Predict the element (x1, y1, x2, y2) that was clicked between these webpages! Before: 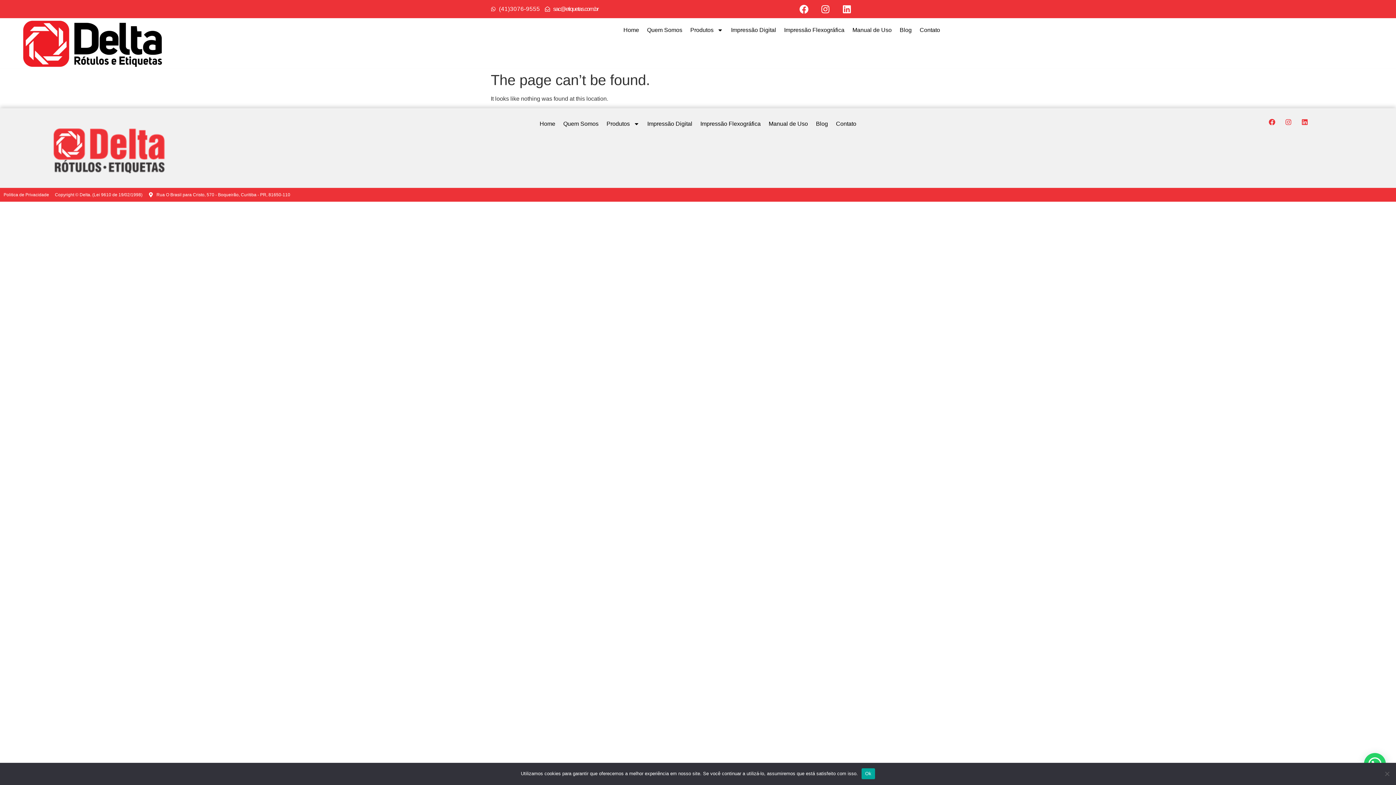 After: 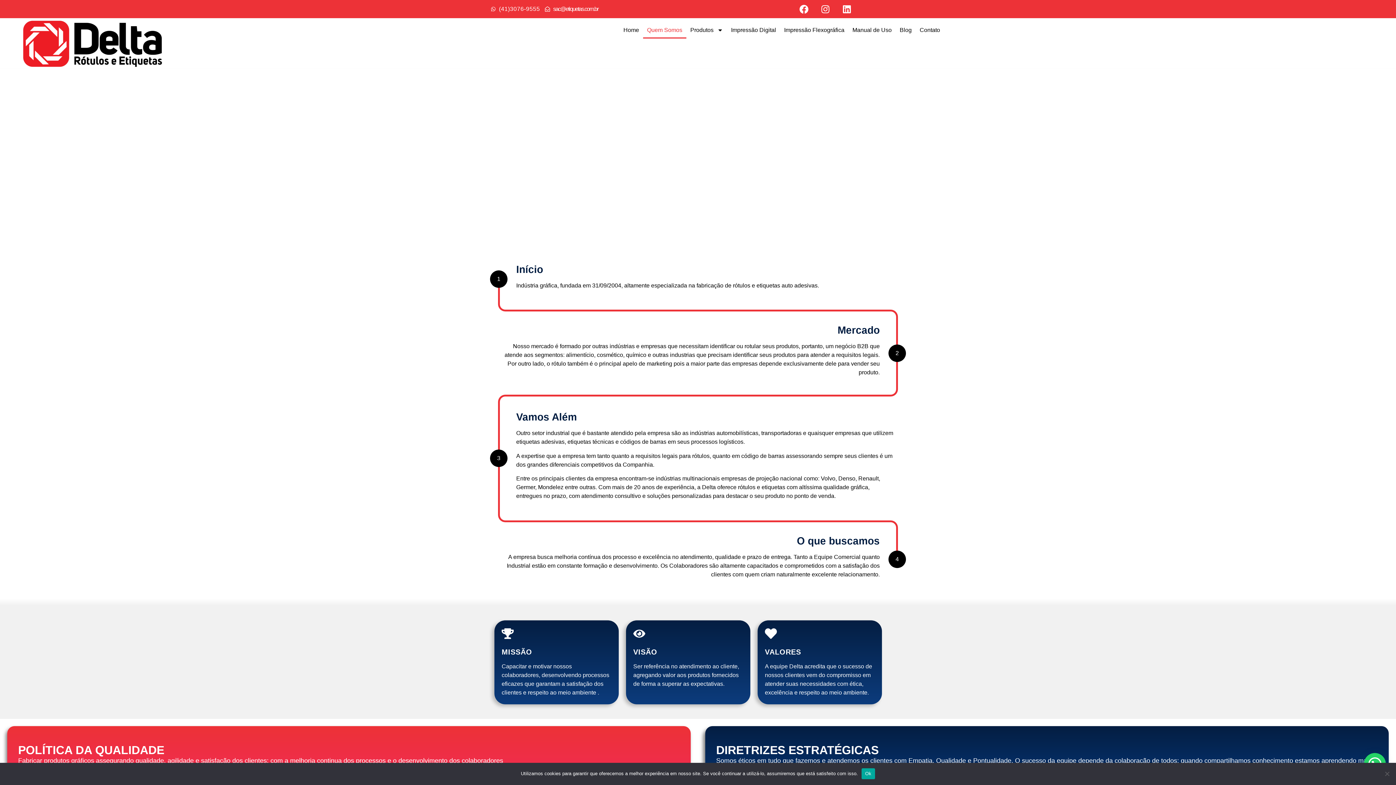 Action: bbox: (559, 115, 602, 132) label: Quem Somos